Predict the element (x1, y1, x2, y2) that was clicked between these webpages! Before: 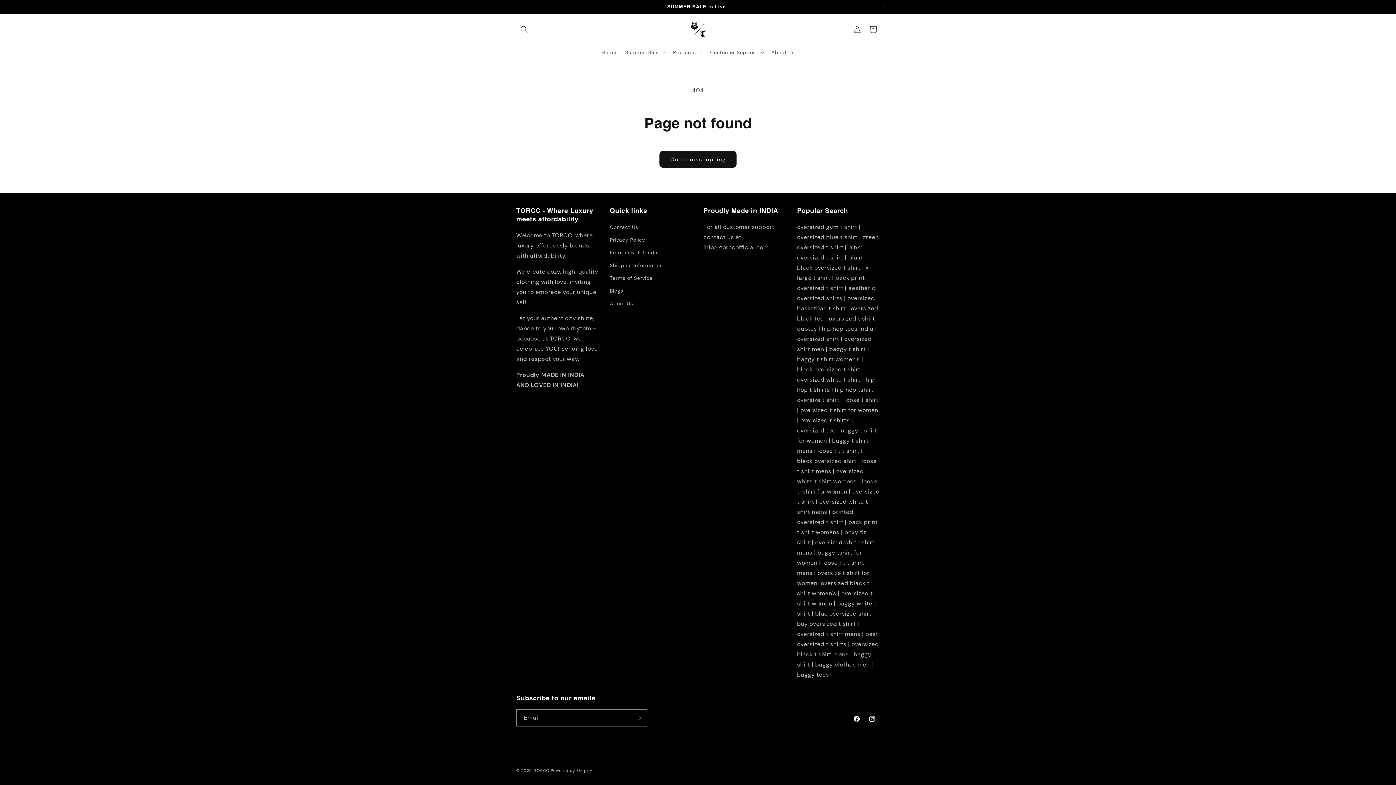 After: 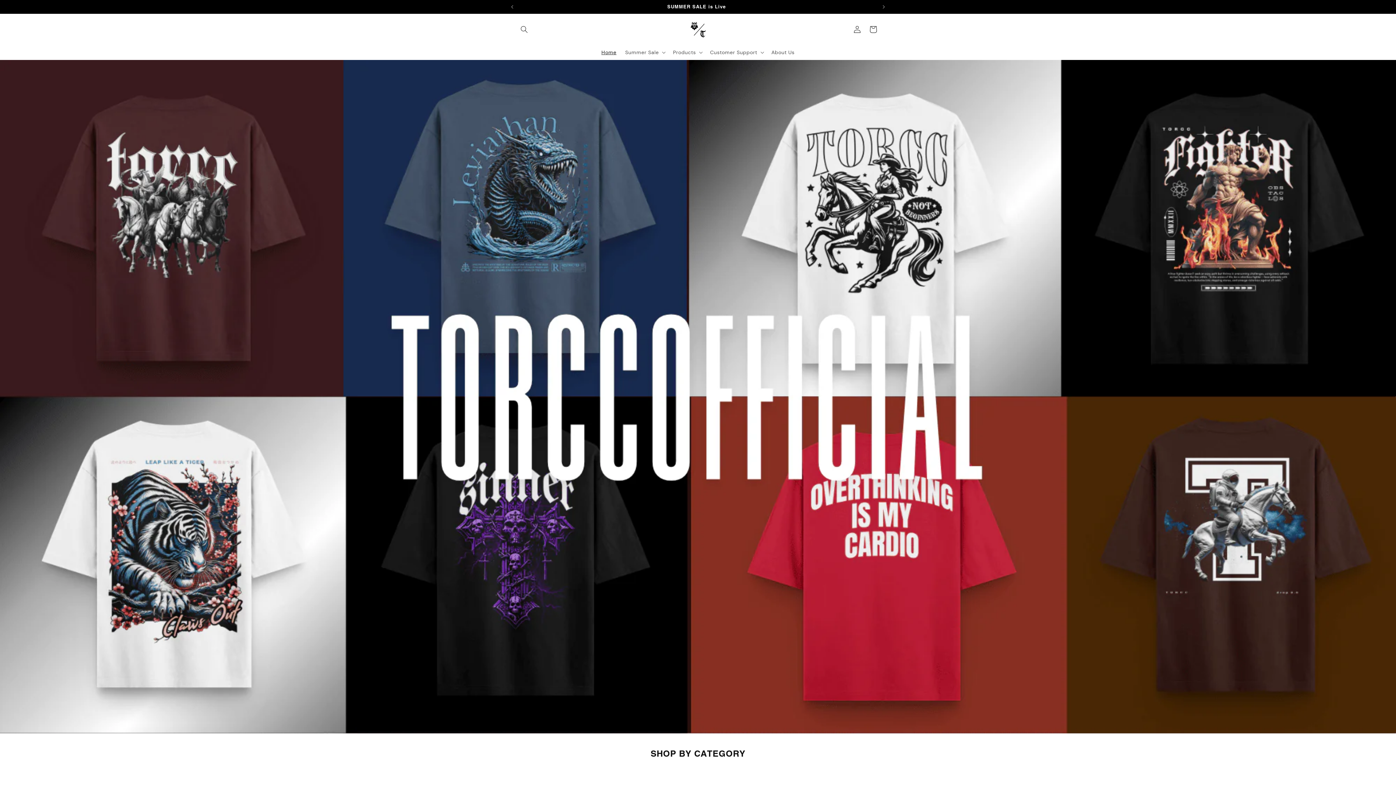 Action: label: Home bbox: (597, 44, 621, 60)